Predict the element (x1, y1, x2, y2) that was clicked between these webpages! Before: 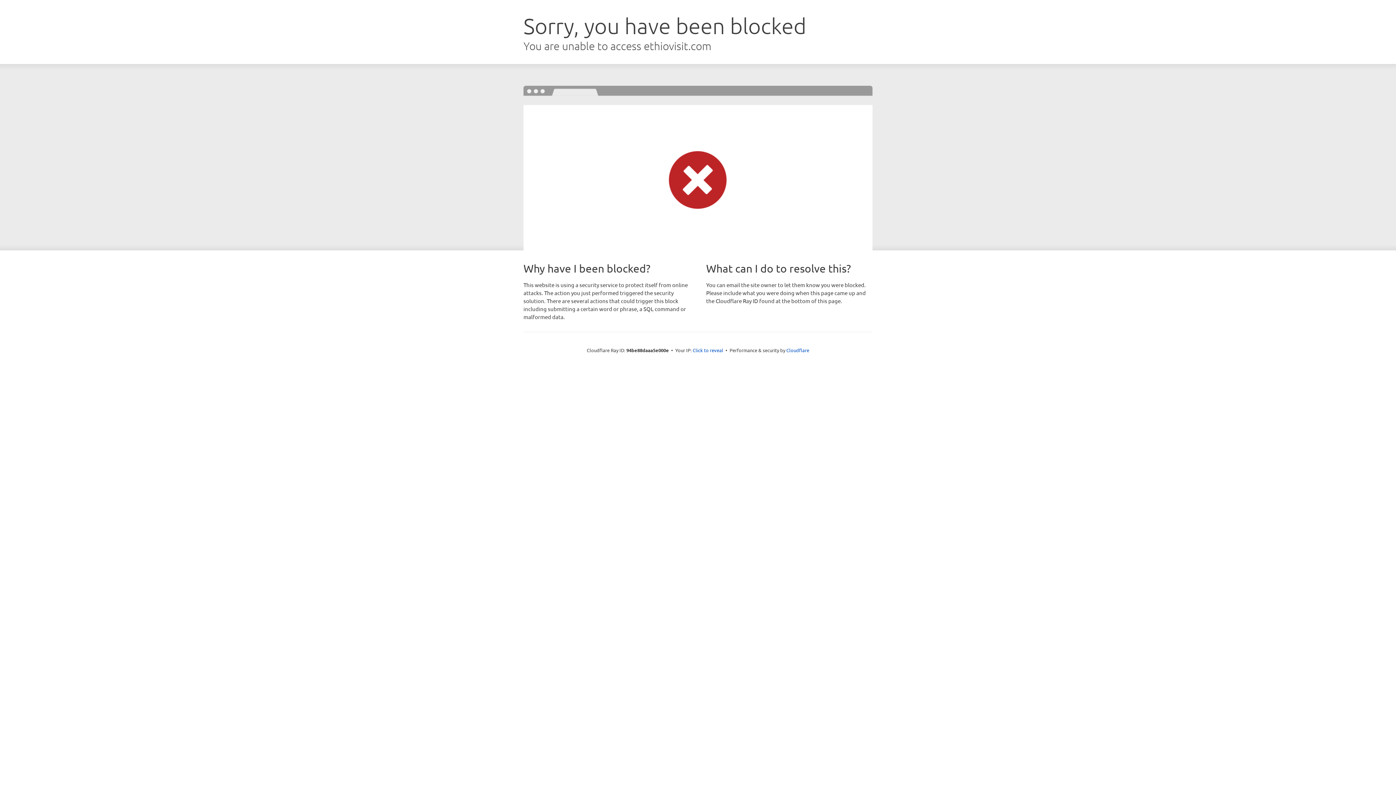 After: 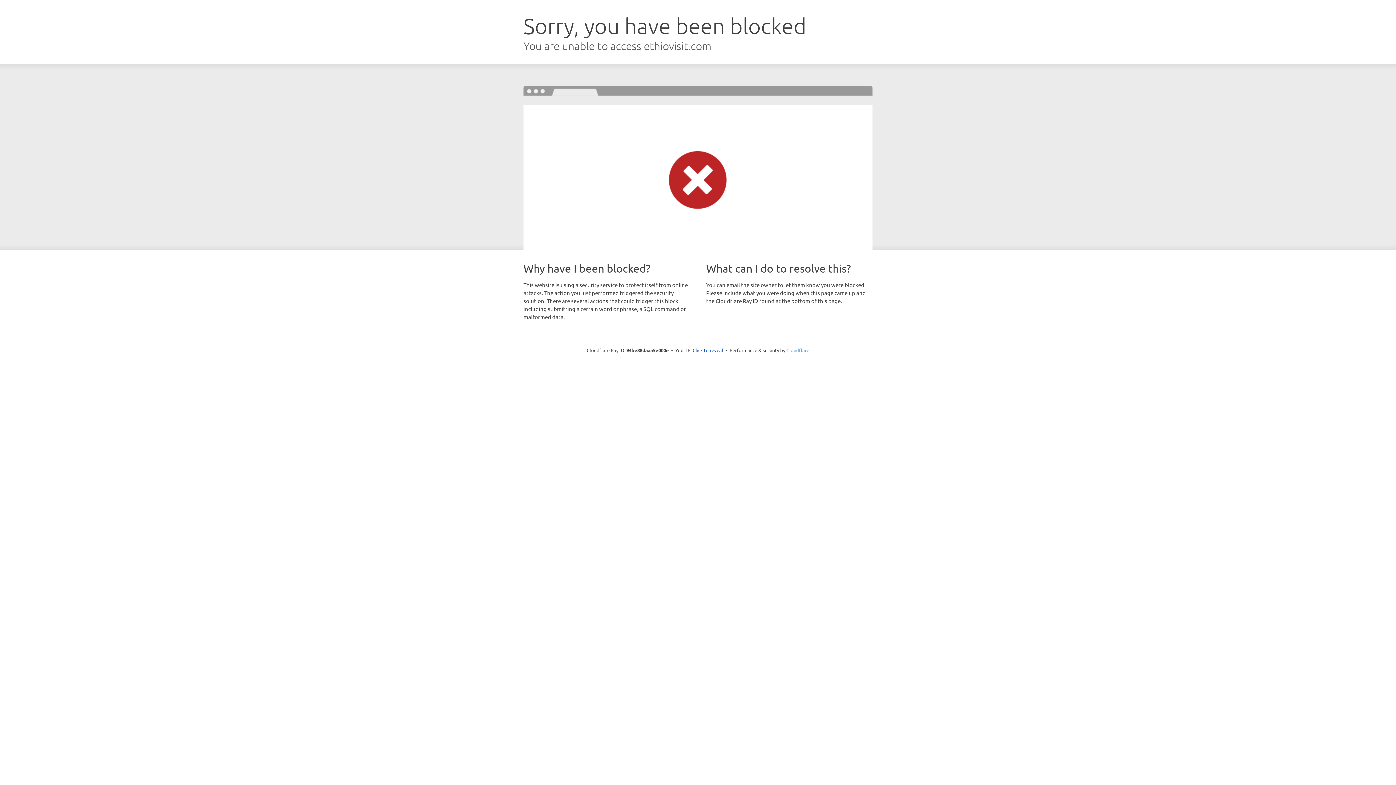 Action: label: Cloudflare bbox: (786, 347, 809, 353)